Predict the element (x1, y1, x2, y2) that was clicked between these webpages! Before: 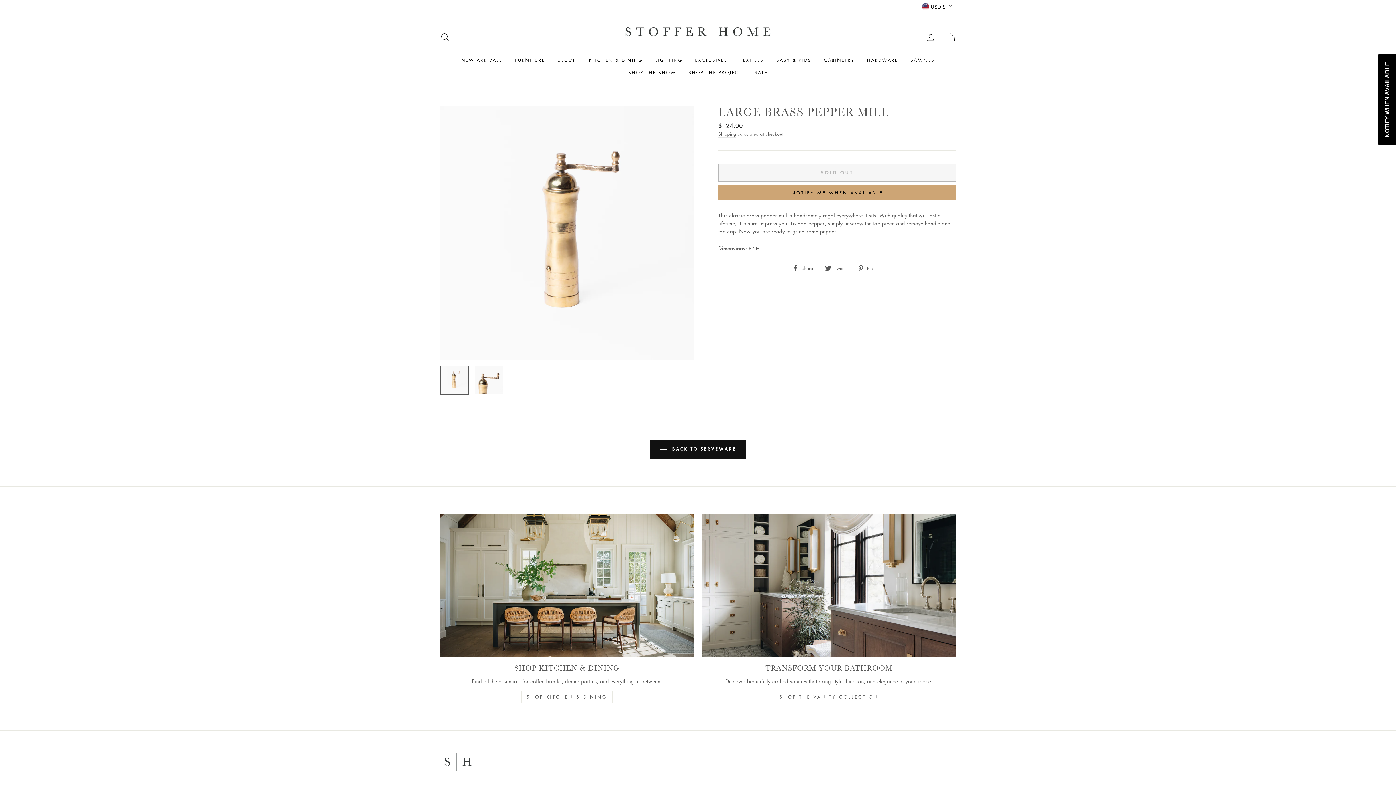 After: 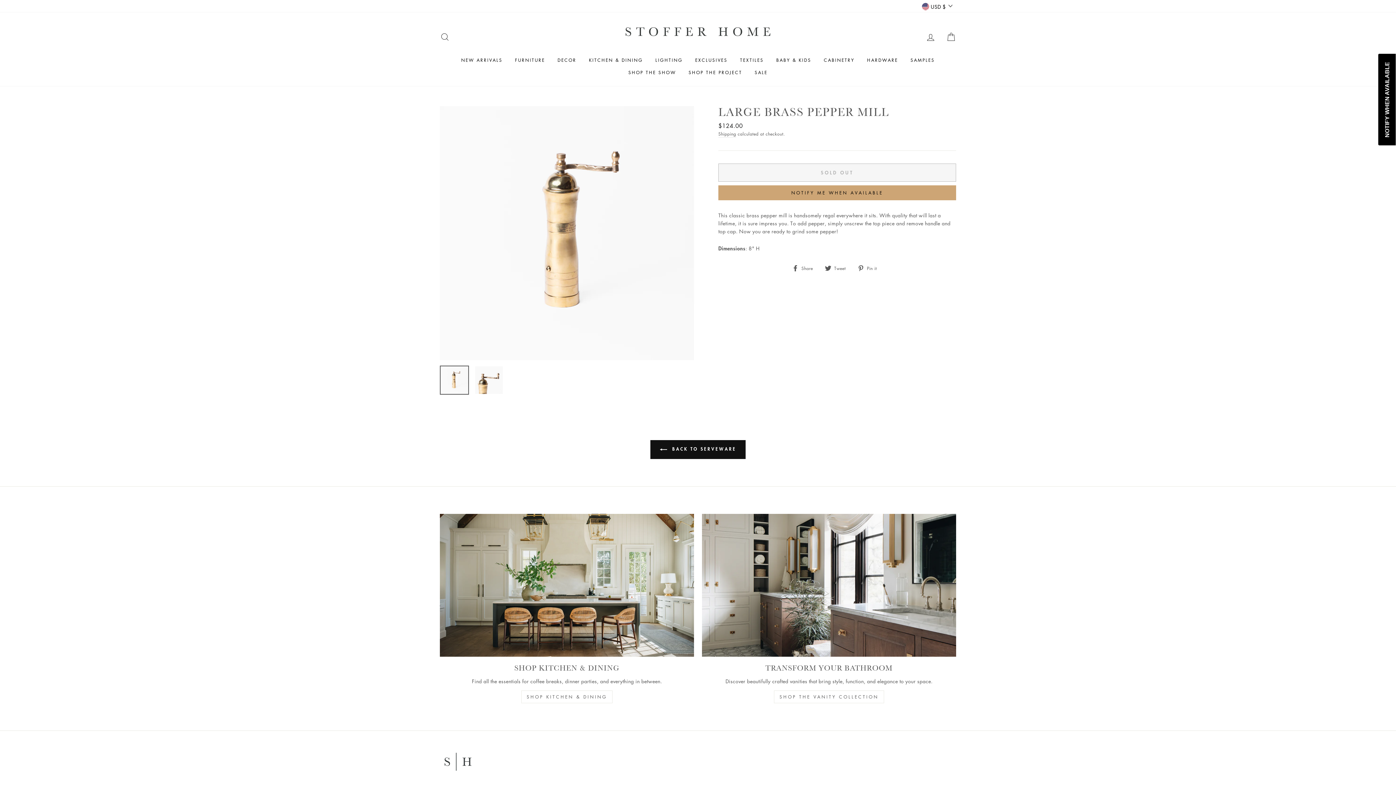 Action: bbox: (440, 366, 468, 394)